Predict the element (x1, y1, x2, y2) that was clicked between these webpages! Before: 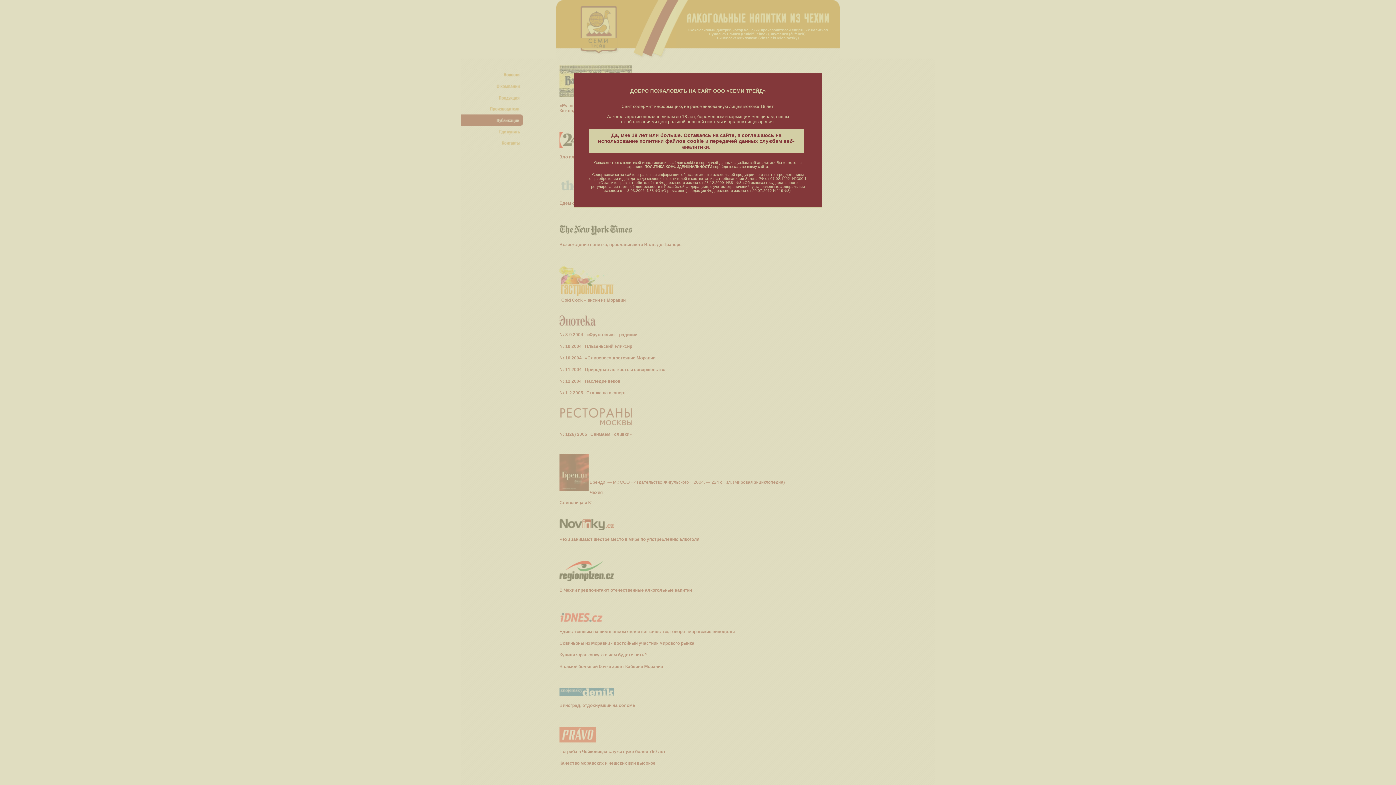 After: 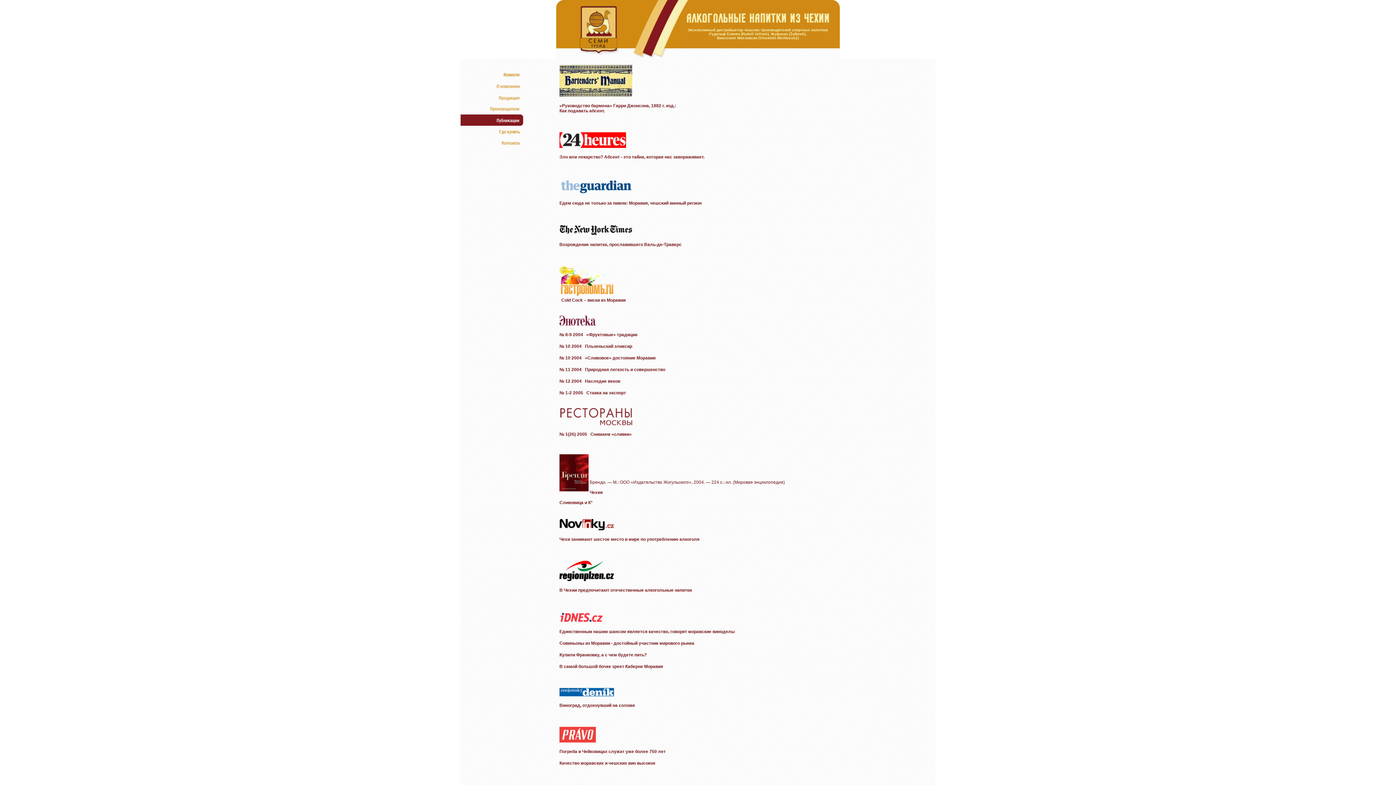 Action: bbox: (589, 129, 804, 152) label: Да, мне 18 лет или больше. Оставаясь на сайте, я соглашаюсь на использование политики файлов cookie и передачей данных службам веб-аналитики.